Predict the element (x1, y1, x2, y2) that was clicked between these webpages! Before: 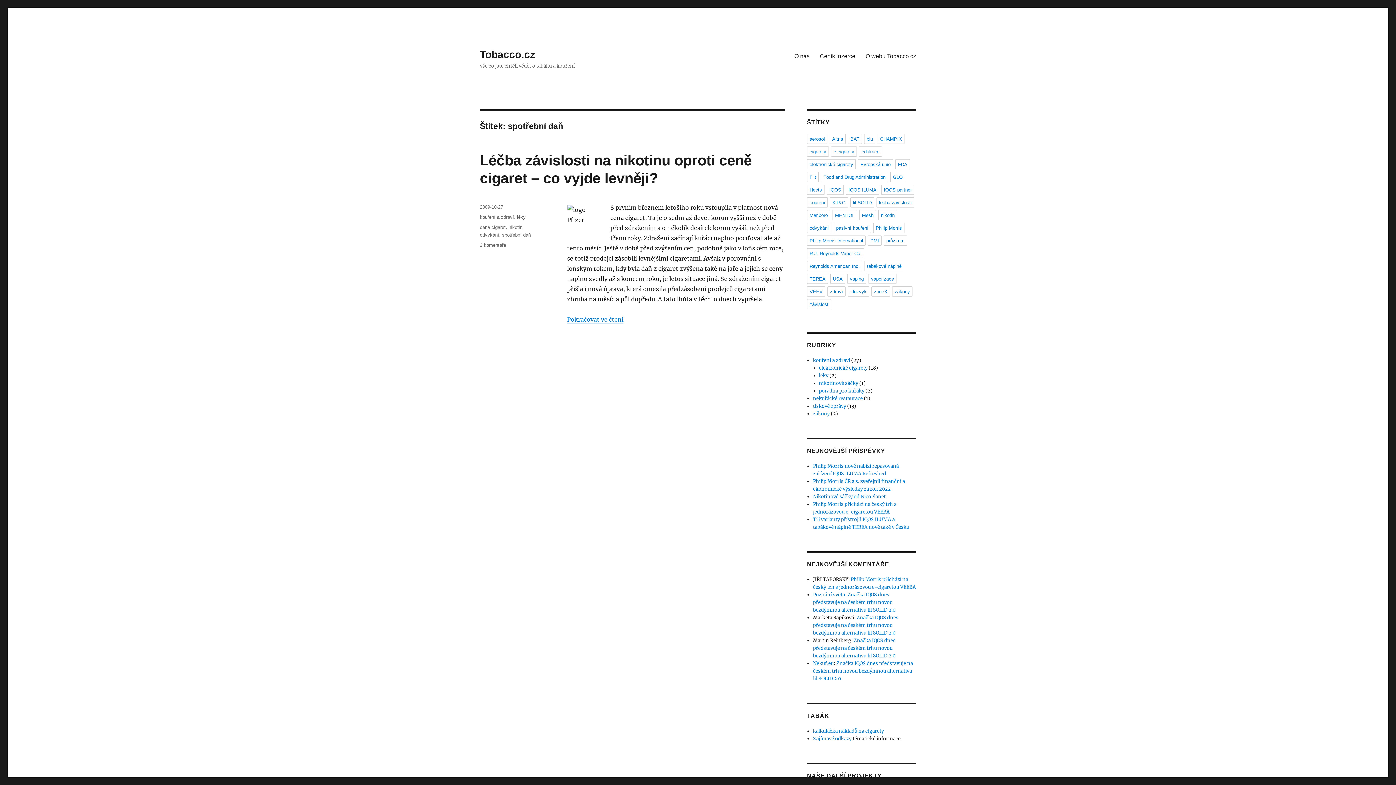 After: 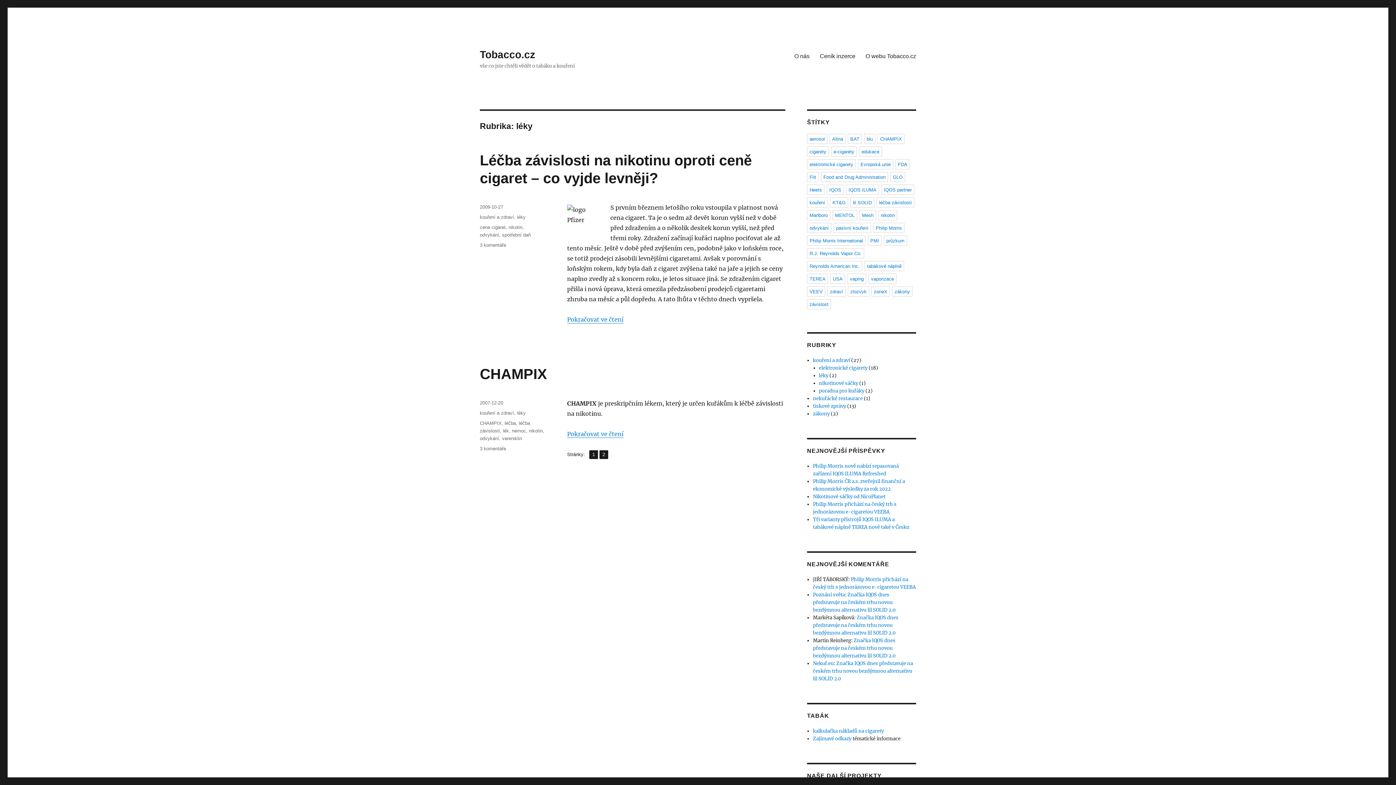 Action: bbox: (819, 372, 828, 378) label: léky